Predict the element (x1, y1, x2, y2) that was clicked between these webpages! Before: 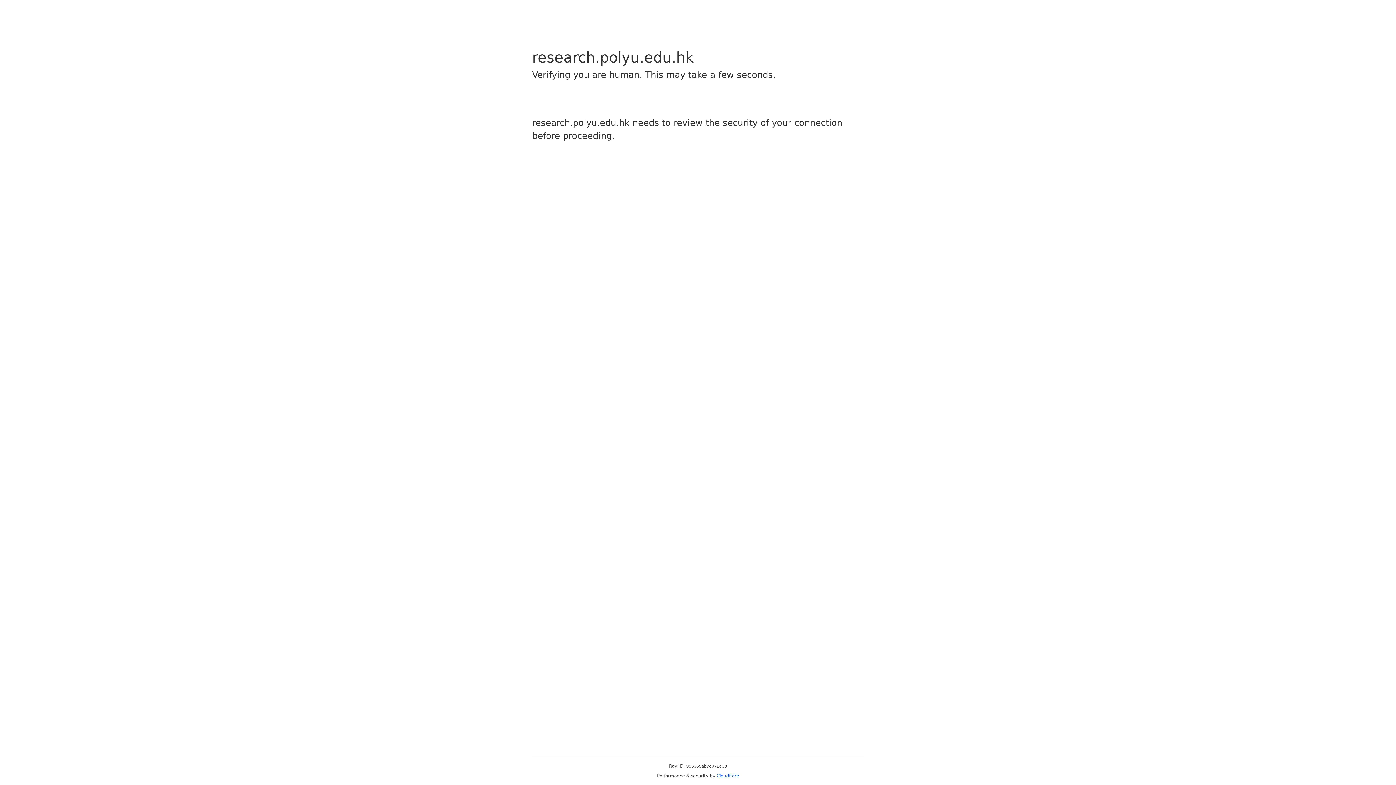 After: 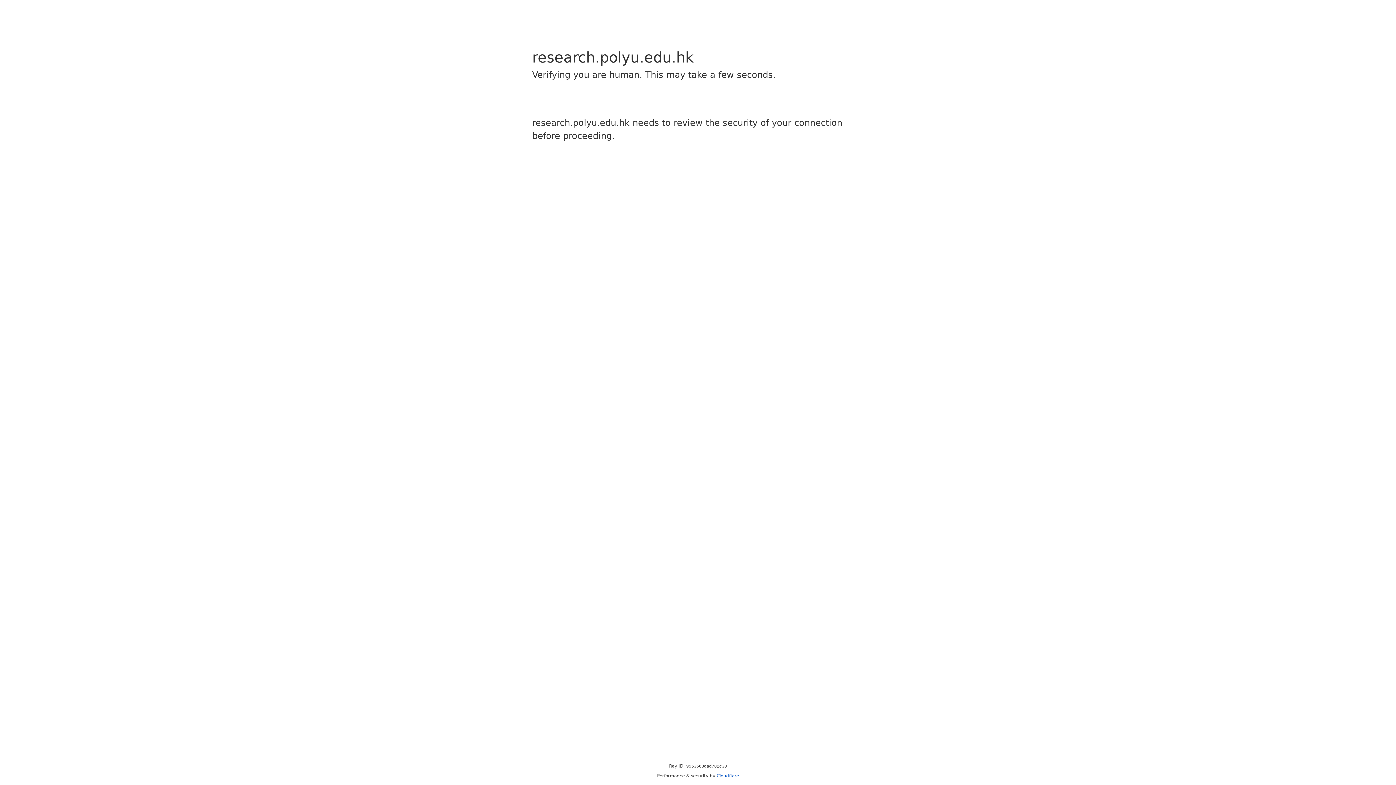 Action: label: Cloudflare bbox: (716, 773, 739, 778)